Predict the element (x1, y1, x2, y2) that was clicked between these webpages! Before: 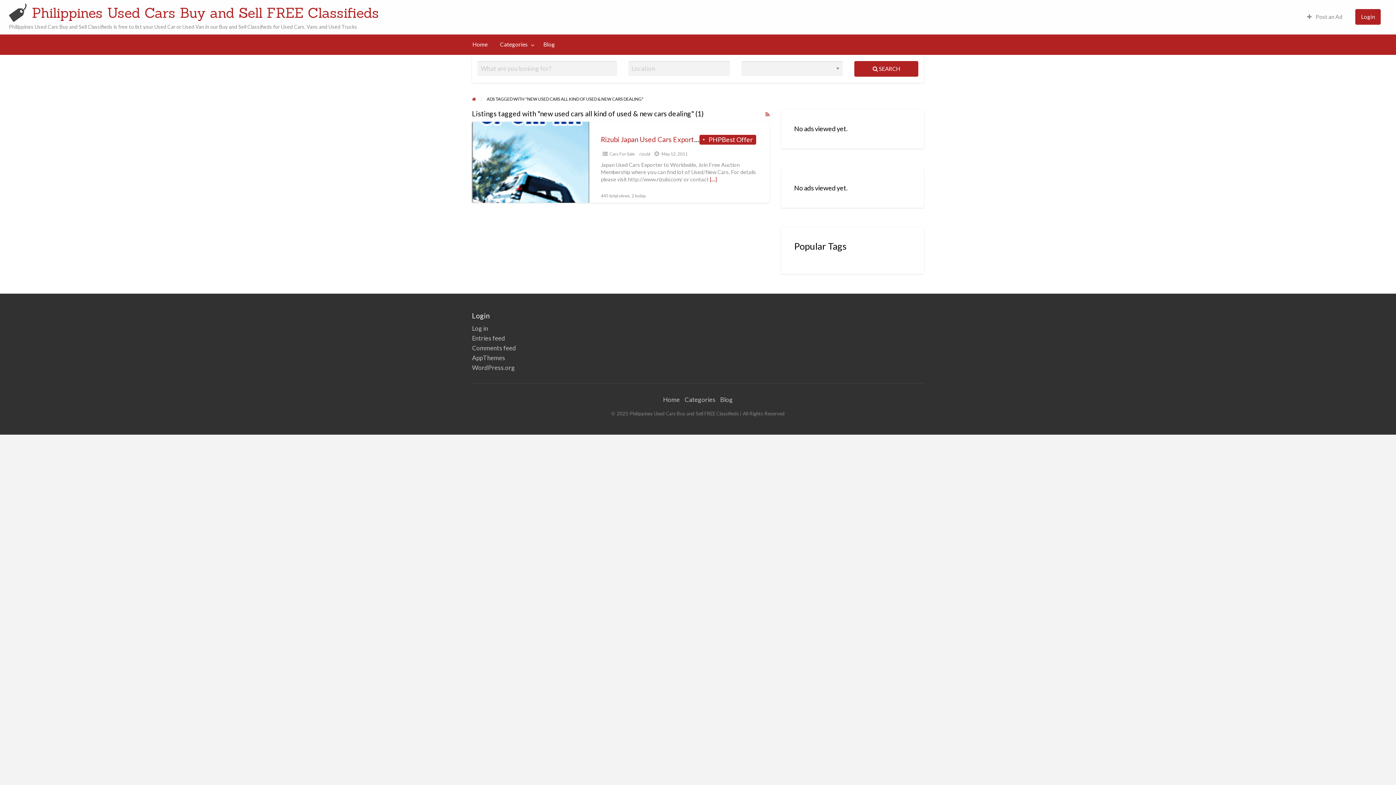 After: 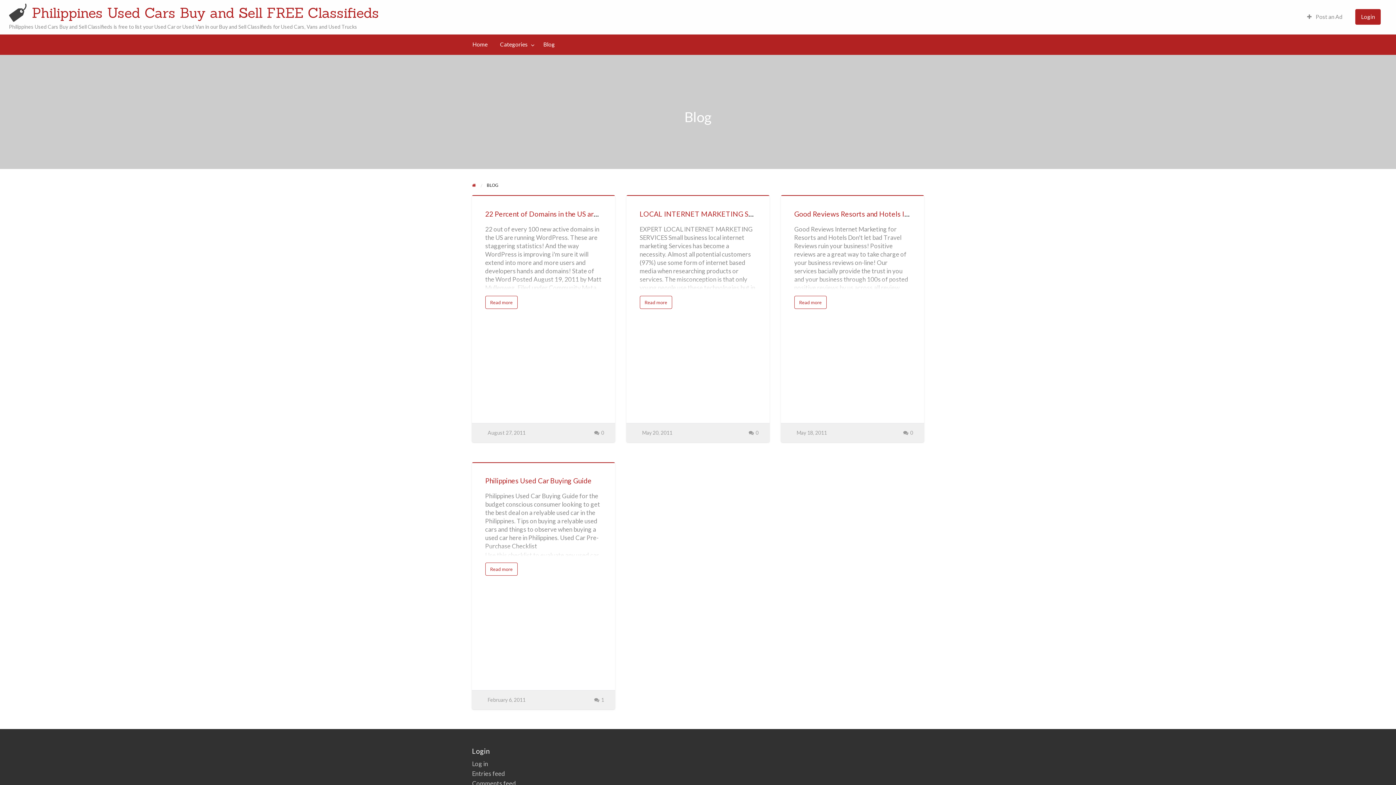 Action: label: Blog bbox: (720, 396, 733, 403)